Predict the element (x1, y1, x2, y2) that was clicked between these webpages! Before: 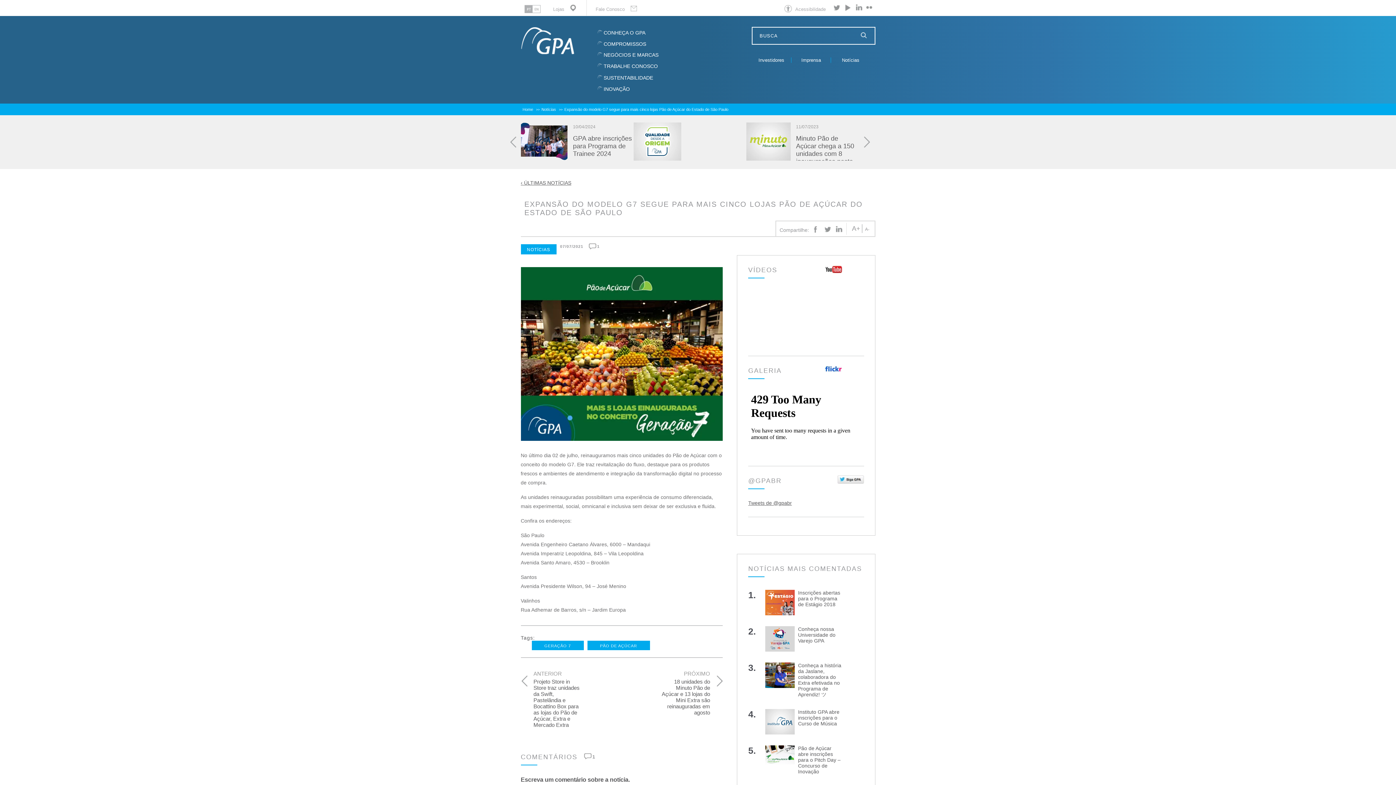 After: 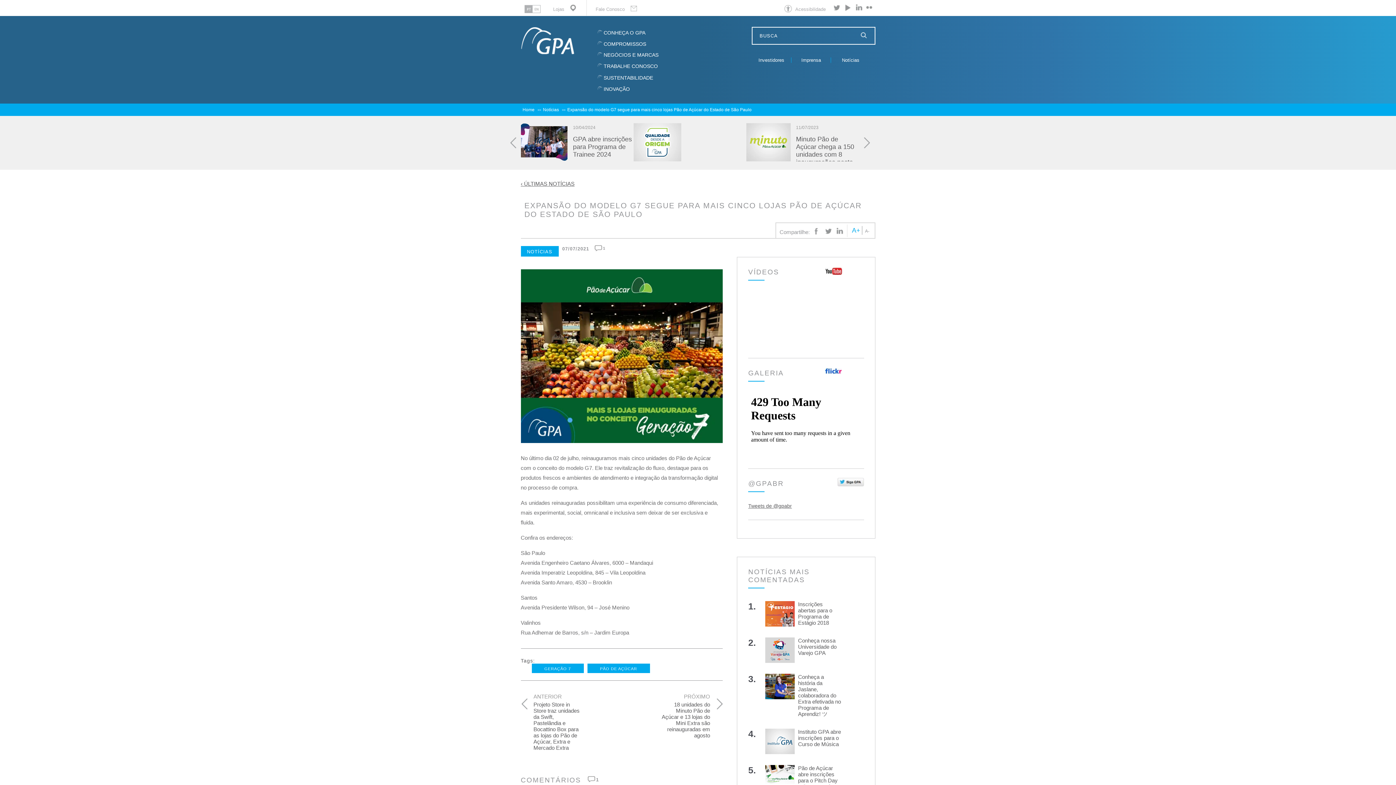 Action: bbox: (850, 224, 862, 233) label: A+